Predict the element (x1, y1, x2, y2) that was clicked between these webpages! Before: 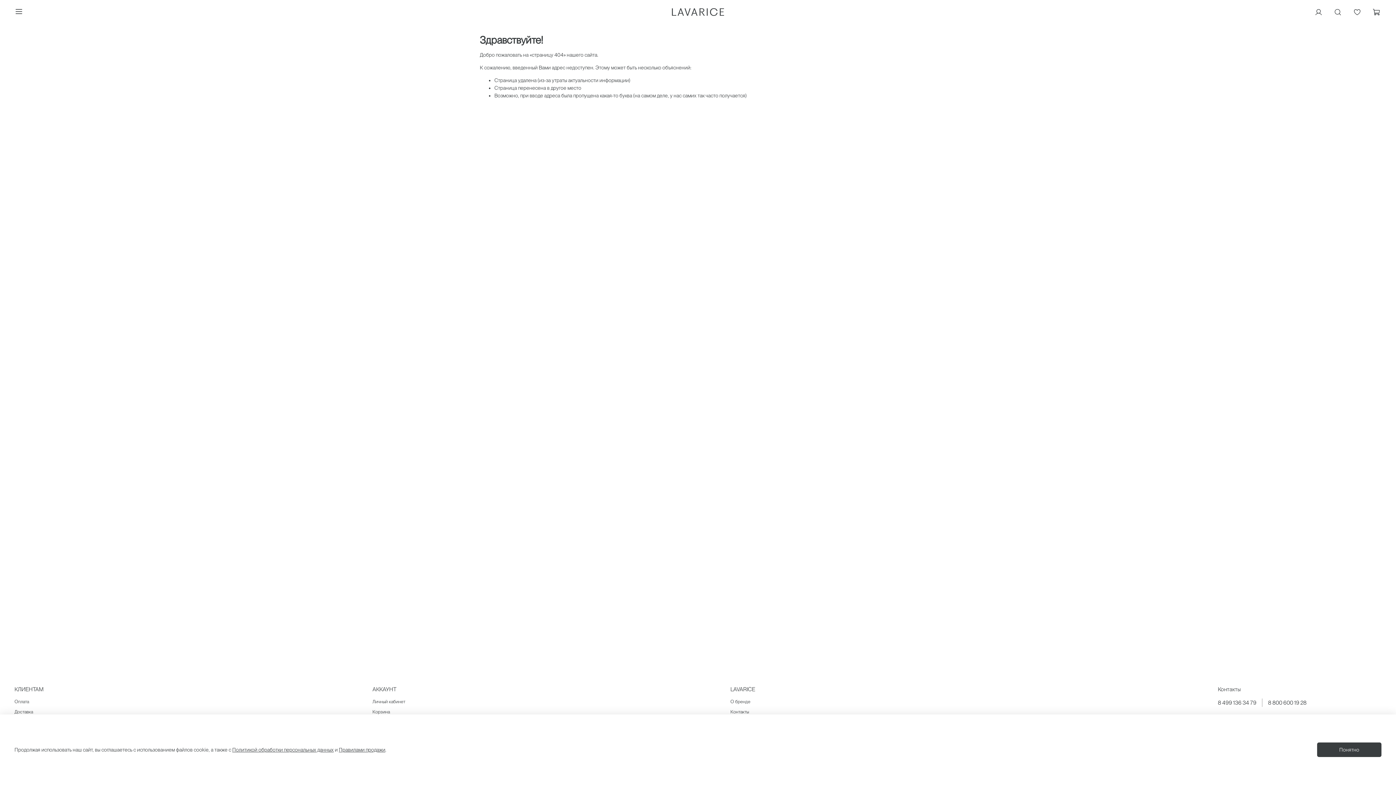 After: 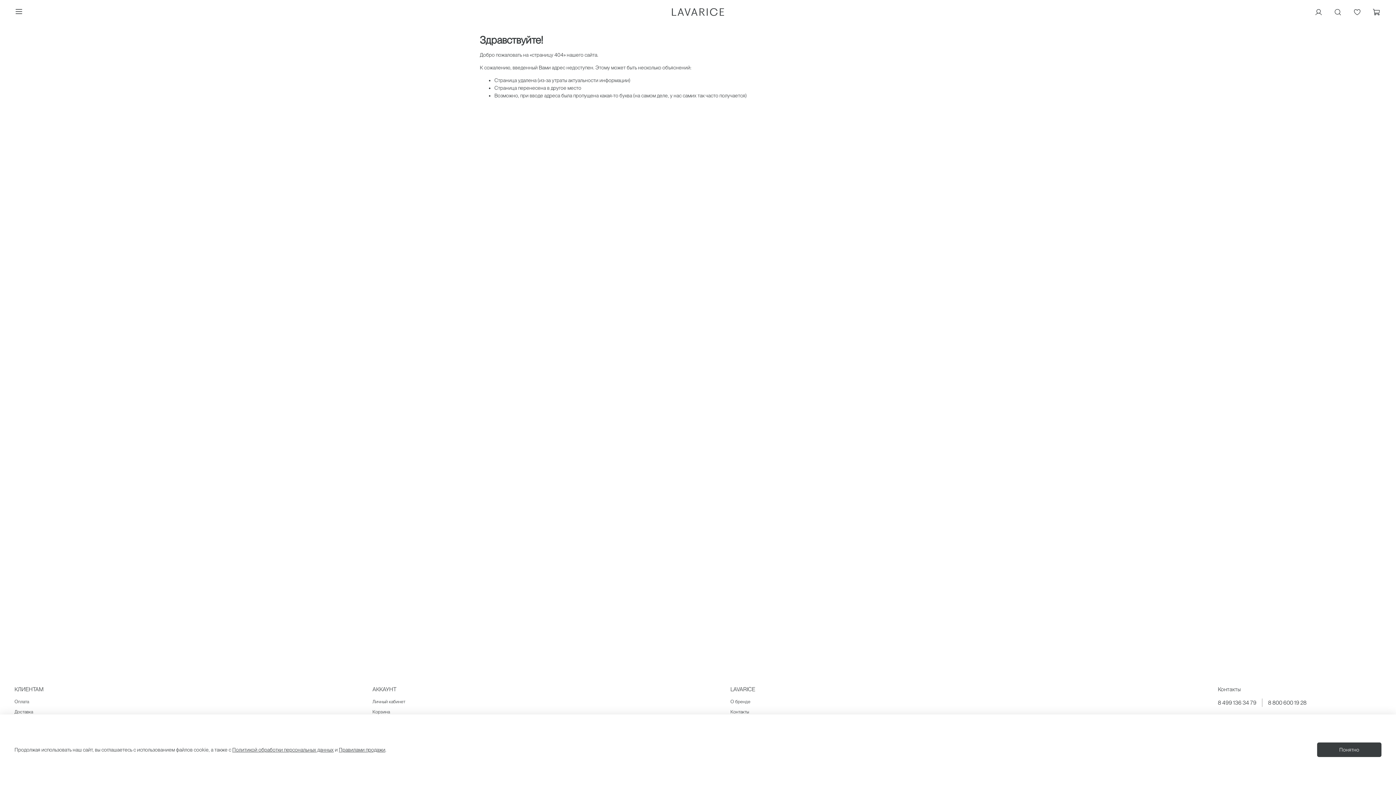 Action: label: 8 499 136 34 79 bbox: (1218, 699, 1256, 706)